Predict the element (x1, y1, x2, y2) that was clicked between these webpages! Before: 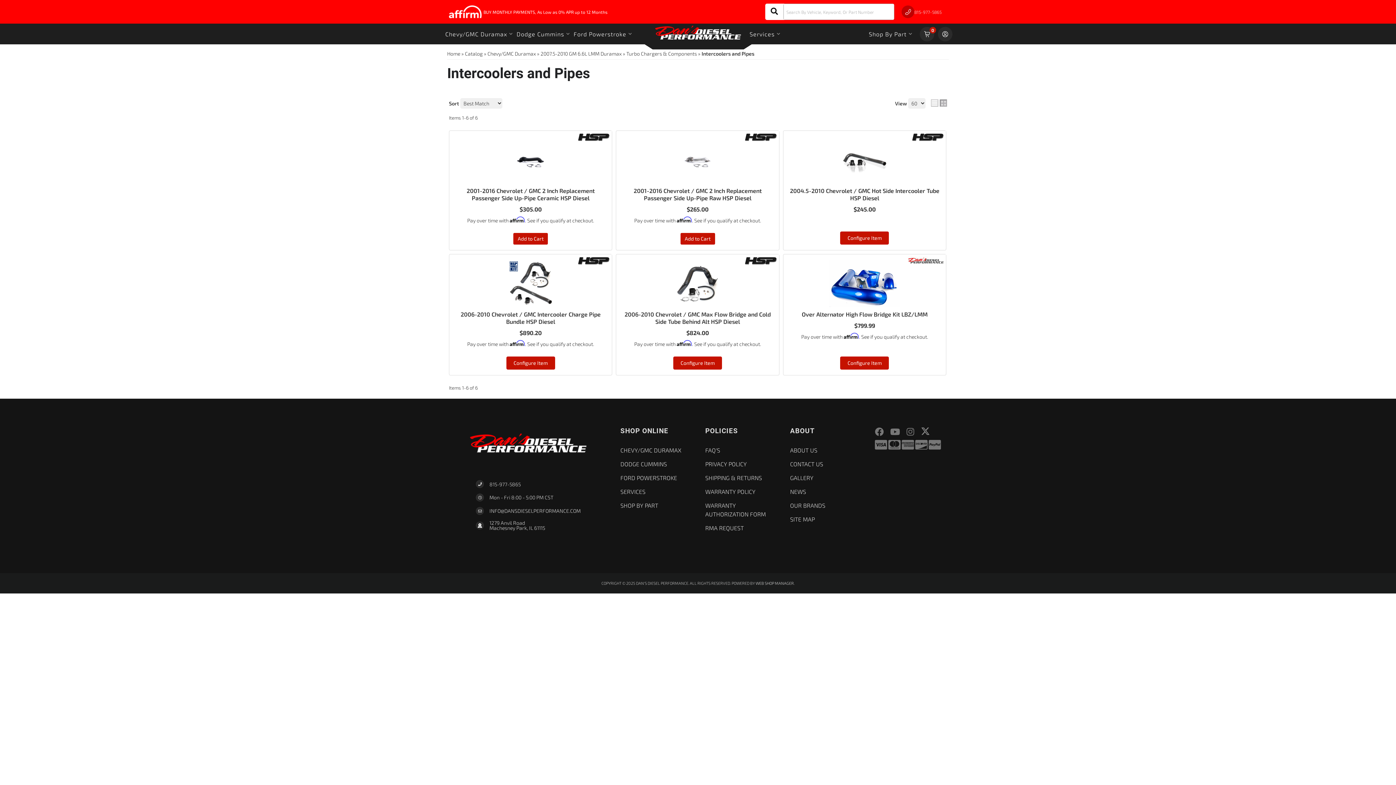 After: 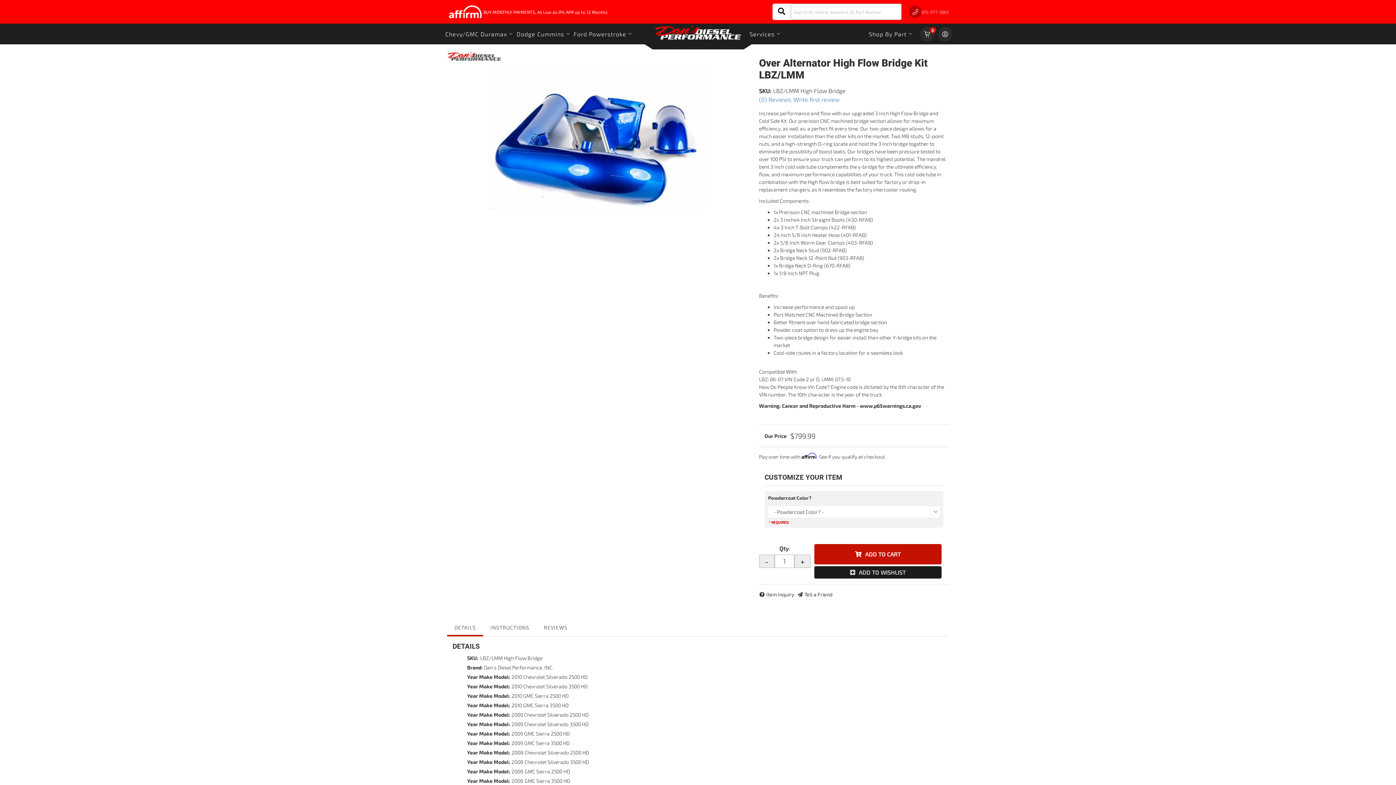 Action: label: Configure Item bbox: (840, 356, 889, 369)